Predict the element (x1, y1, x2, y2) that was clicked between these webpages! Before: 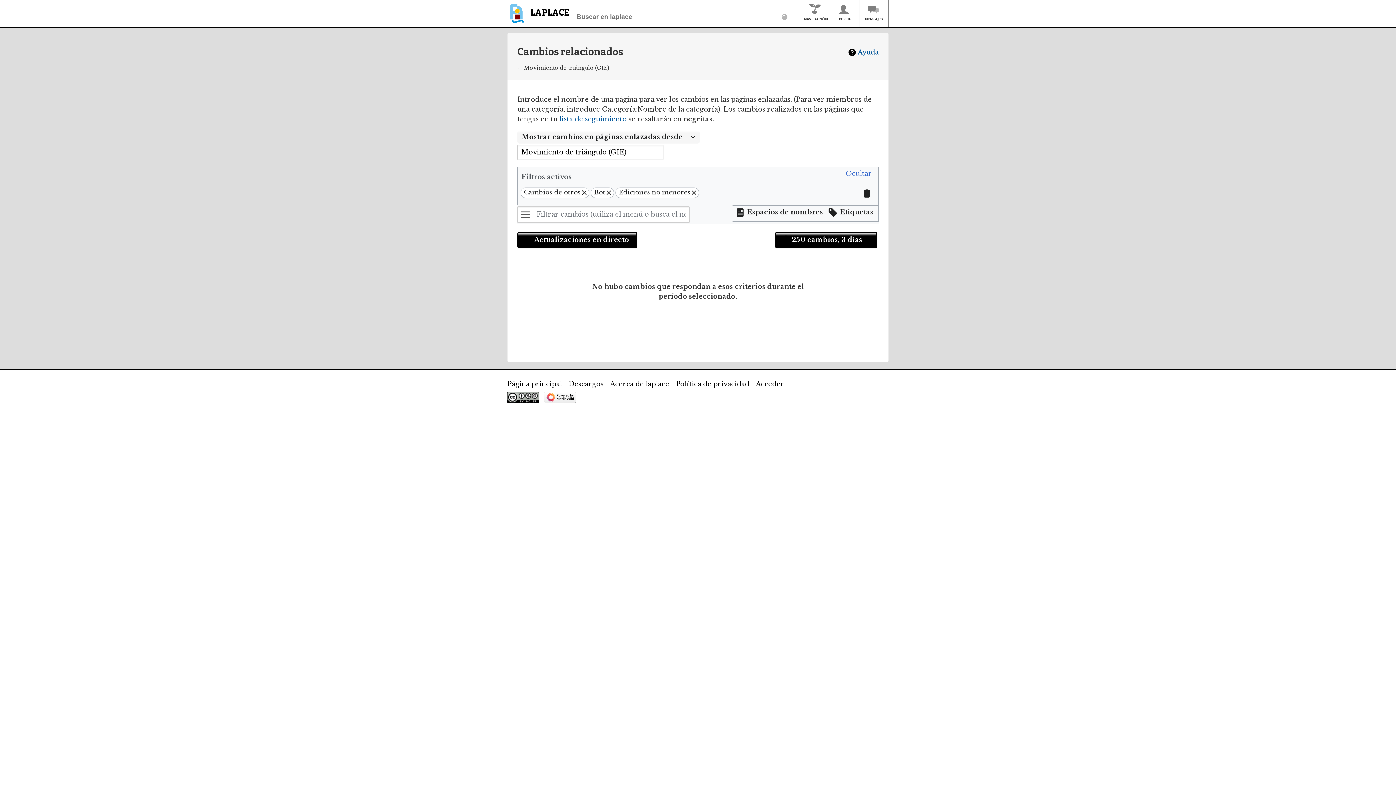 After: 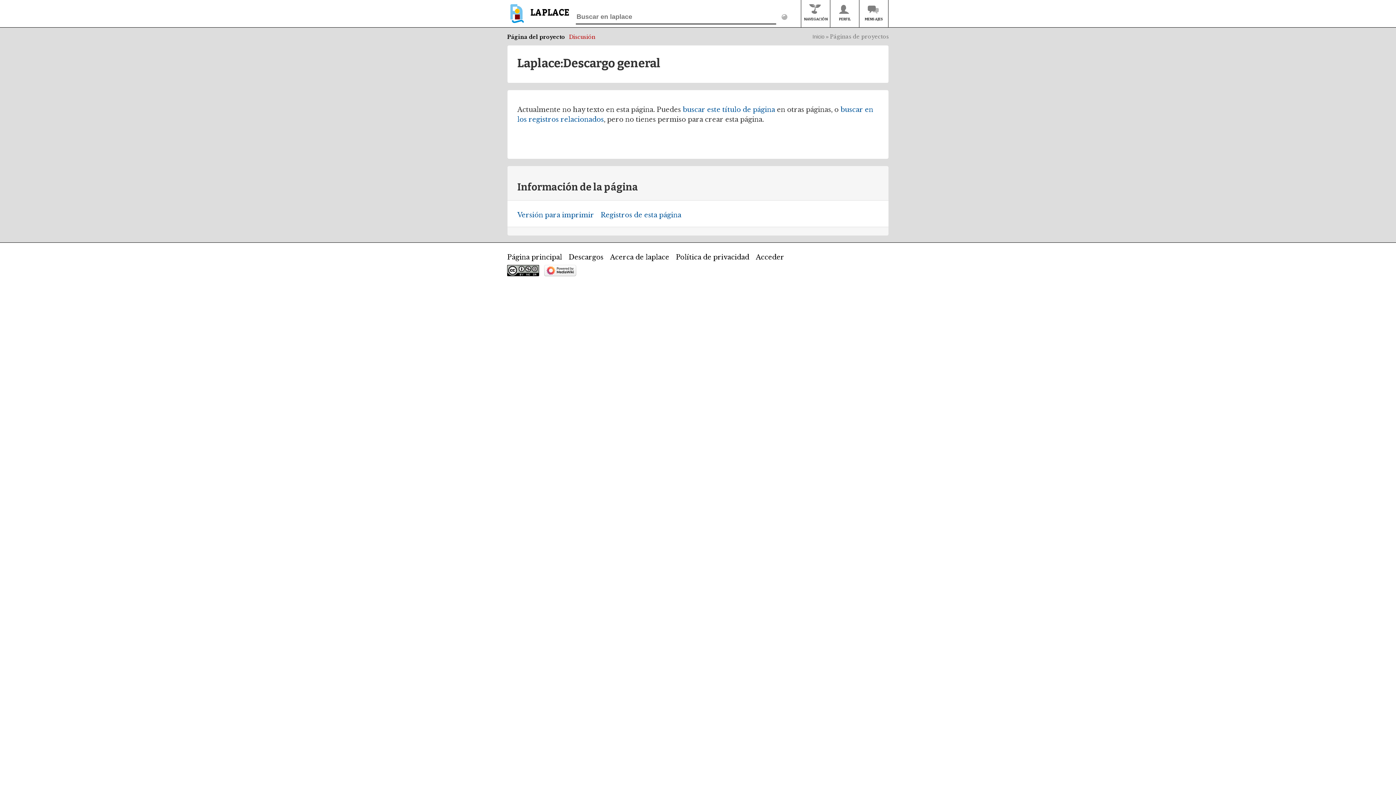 Action: label: Descargos bbox: (568, 380, 603, 388)